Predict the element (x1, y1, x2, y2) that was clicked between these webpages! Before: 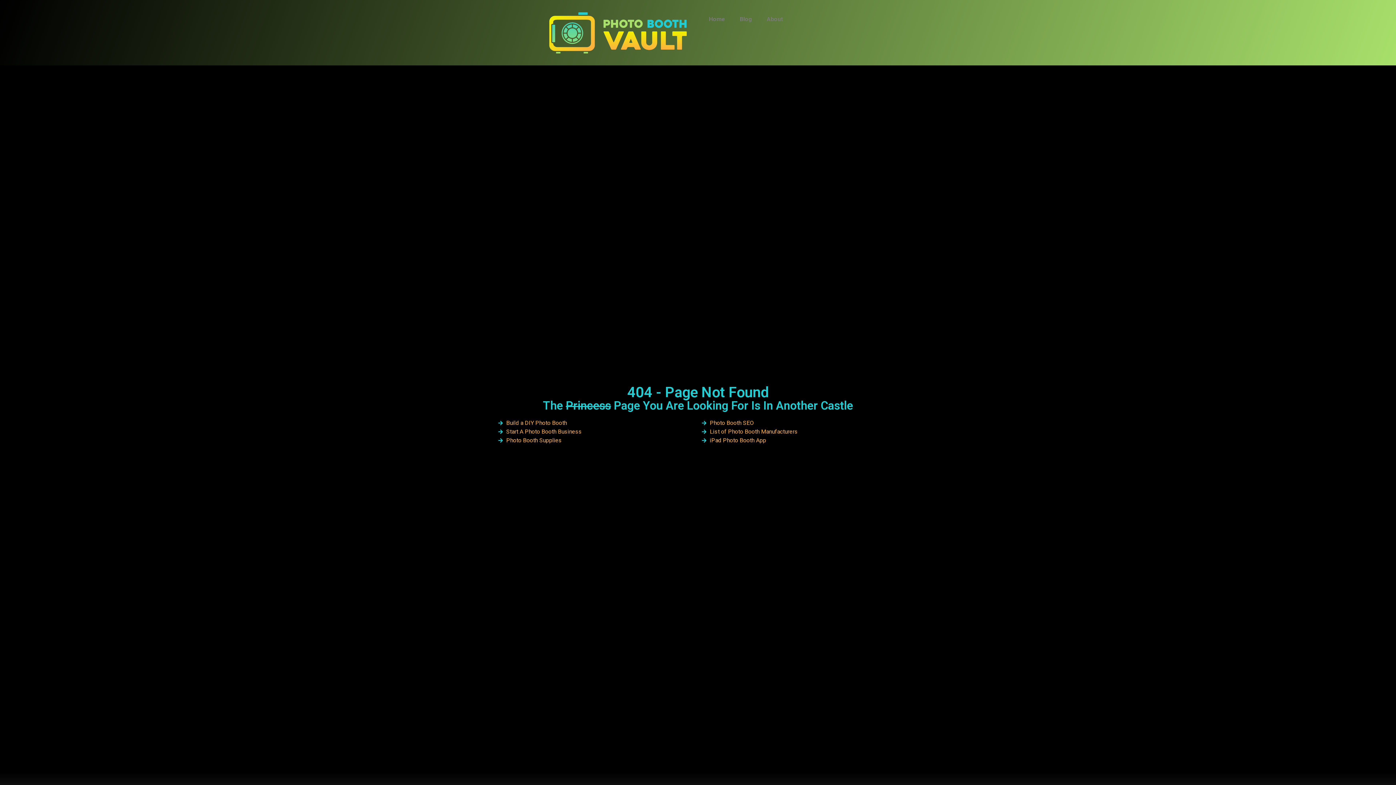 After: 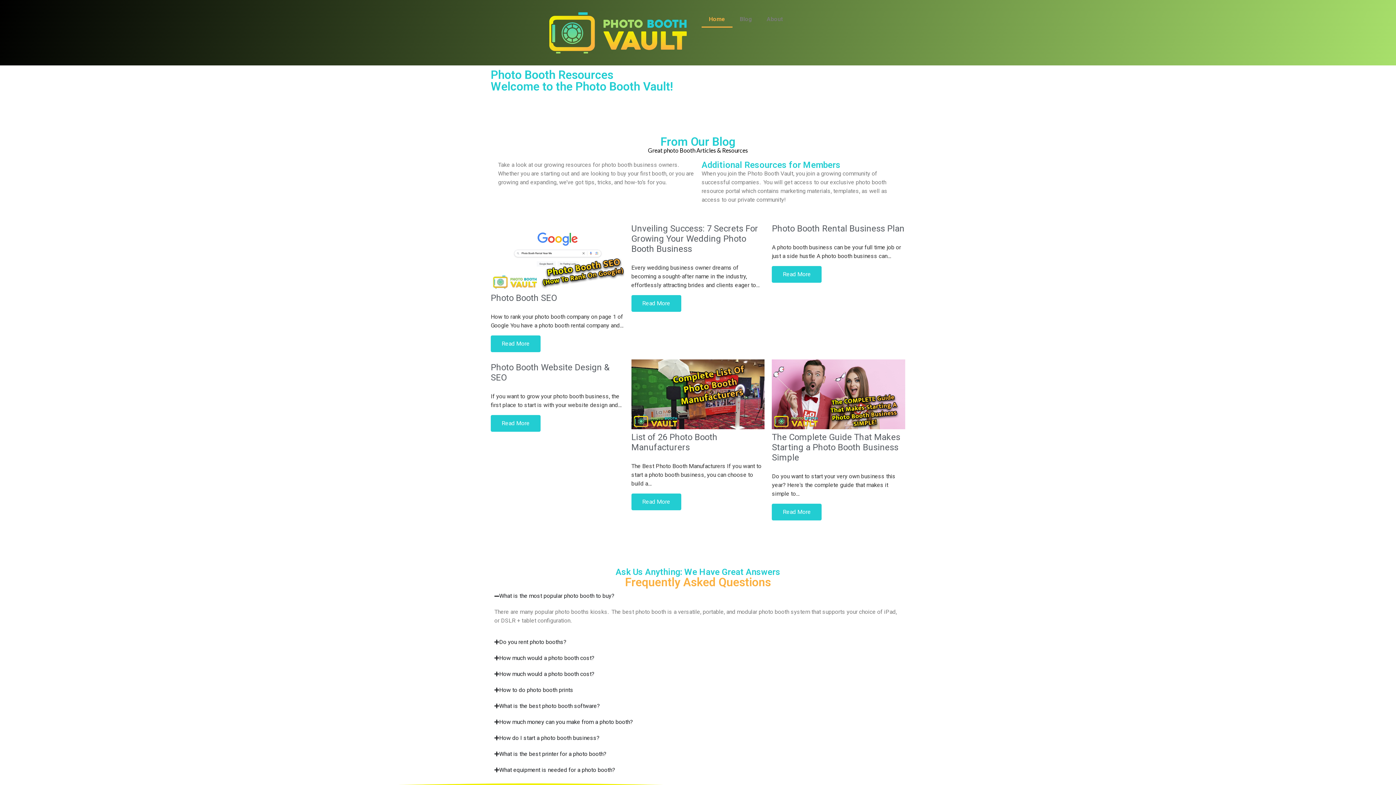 Action: bbox: (701, 10, 732, 27) label: Home